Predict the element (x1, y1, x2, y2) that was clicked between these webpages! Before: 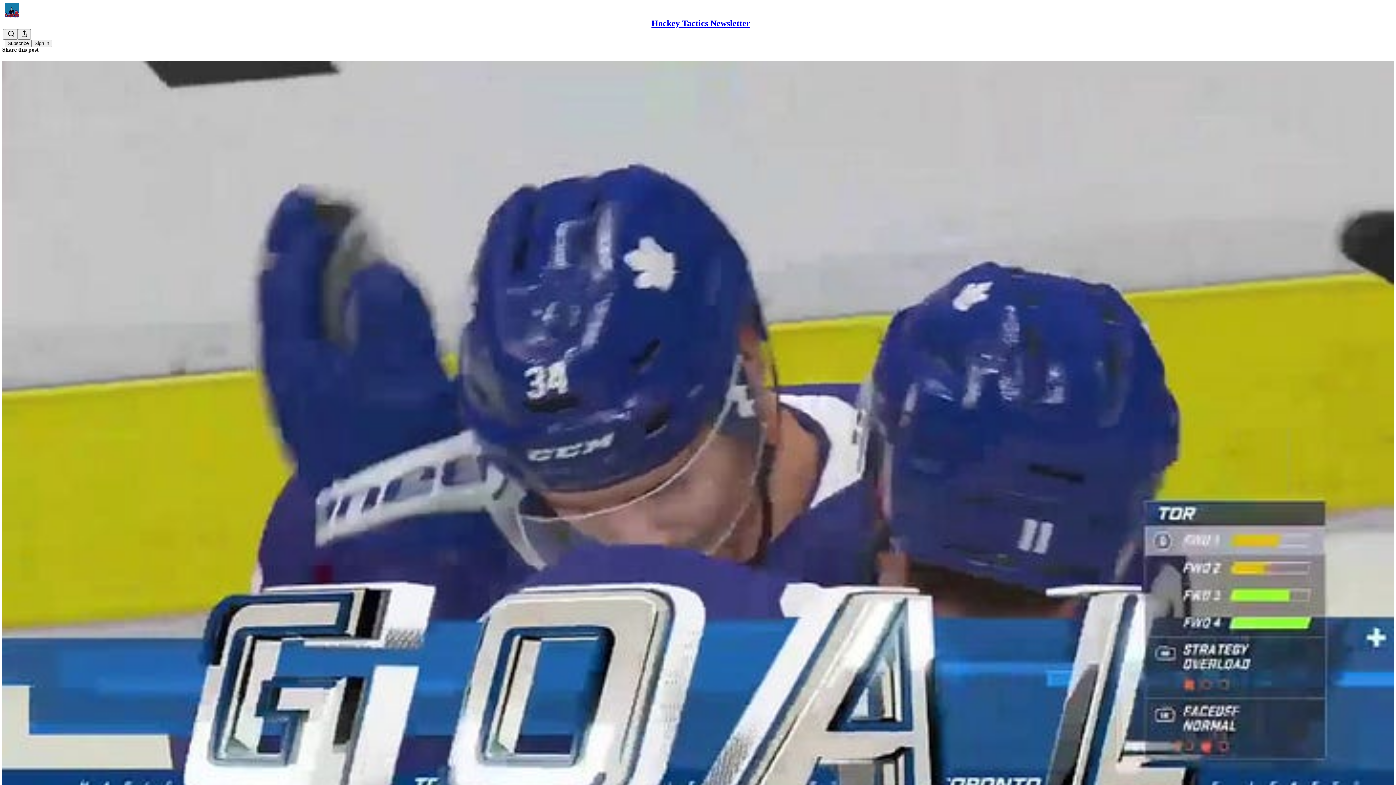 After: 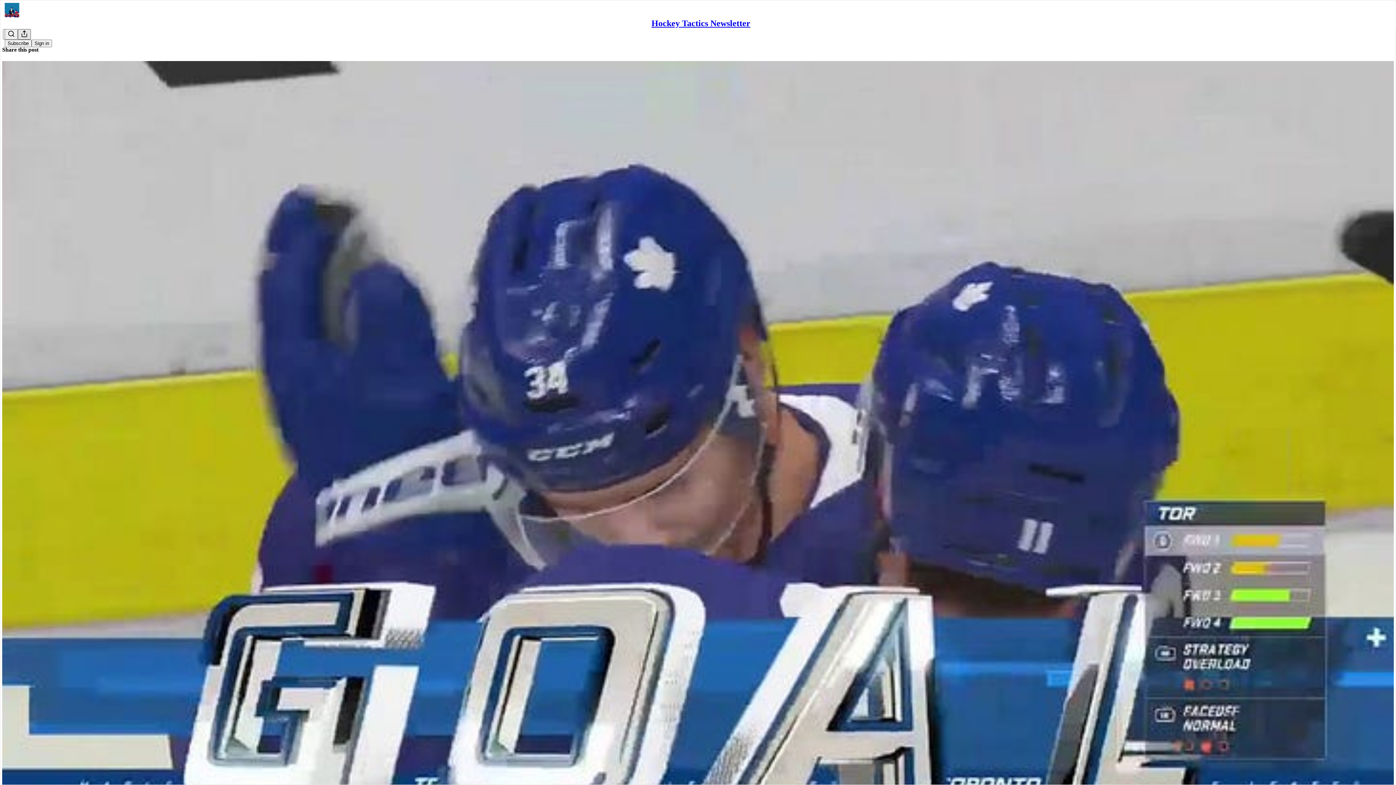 Action: bbox: (17, 29, 30, 39) label: Share Publication